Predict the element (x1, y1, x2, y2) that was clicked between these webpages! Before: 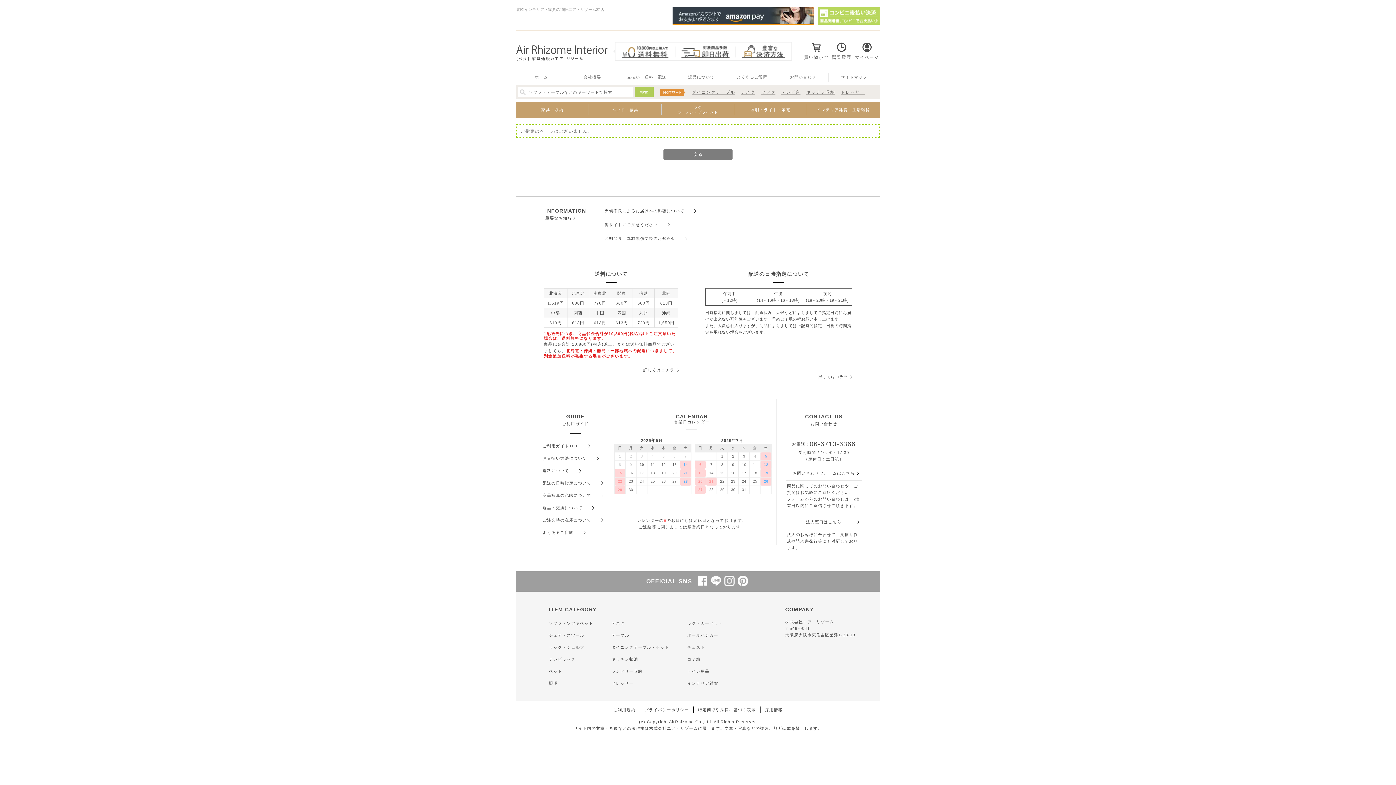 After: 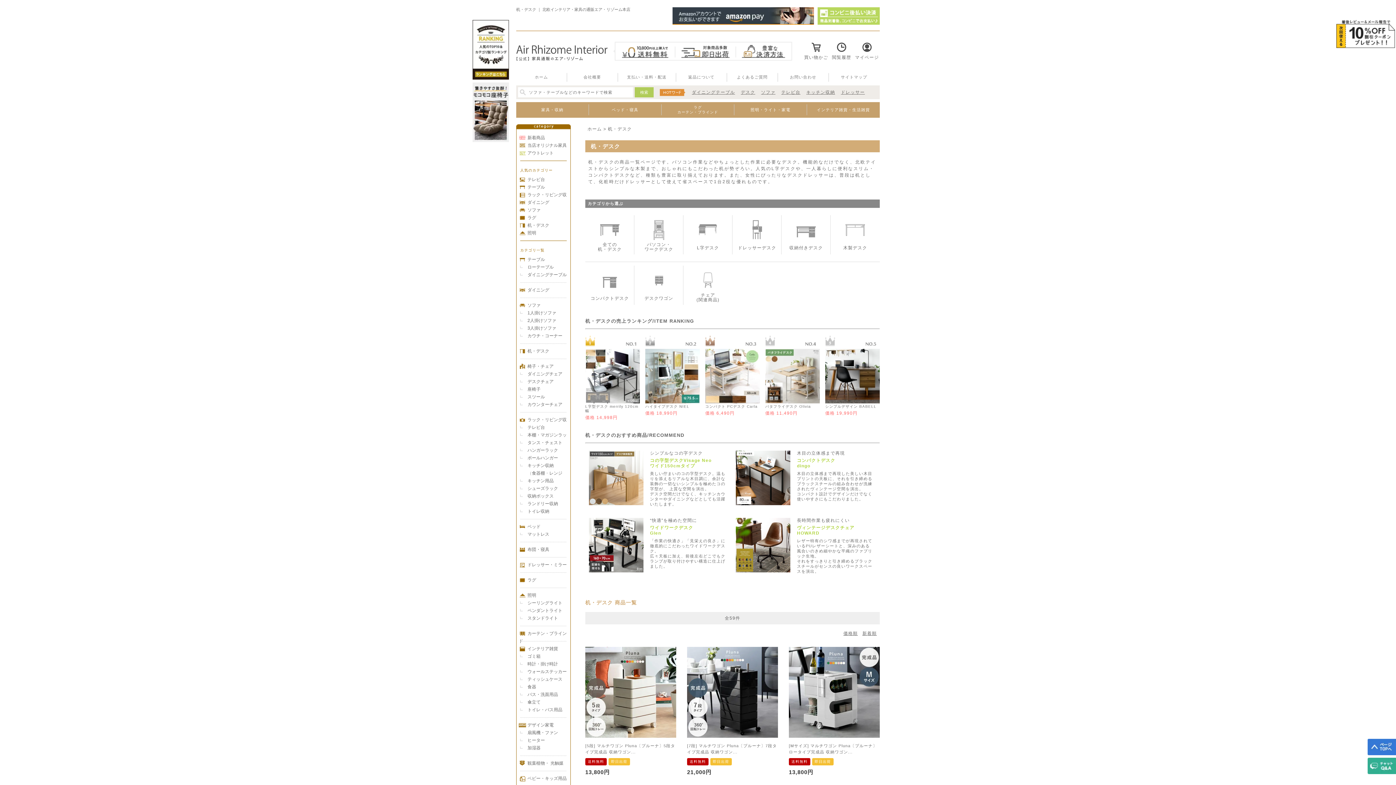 Action: bbox: (611, 621, 624, 625) label: デスク